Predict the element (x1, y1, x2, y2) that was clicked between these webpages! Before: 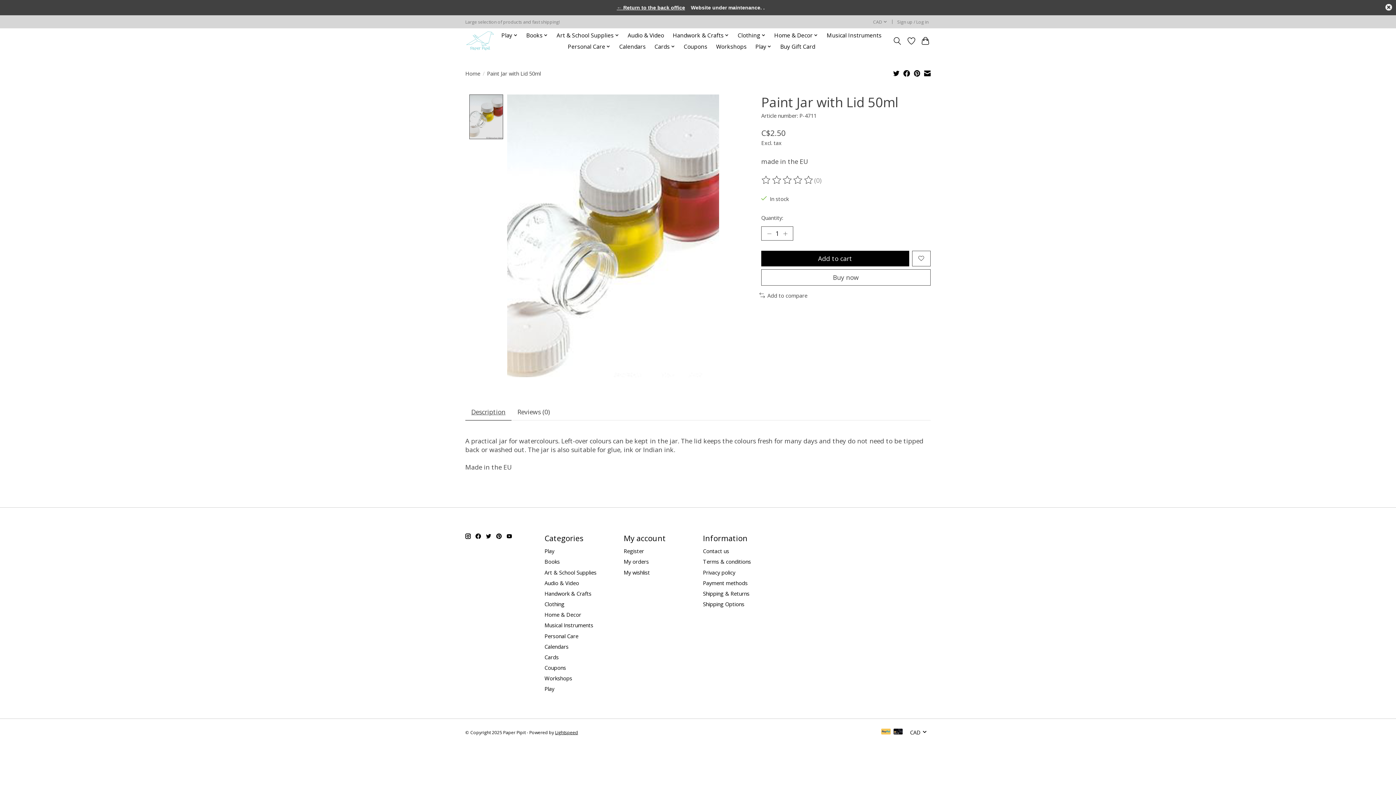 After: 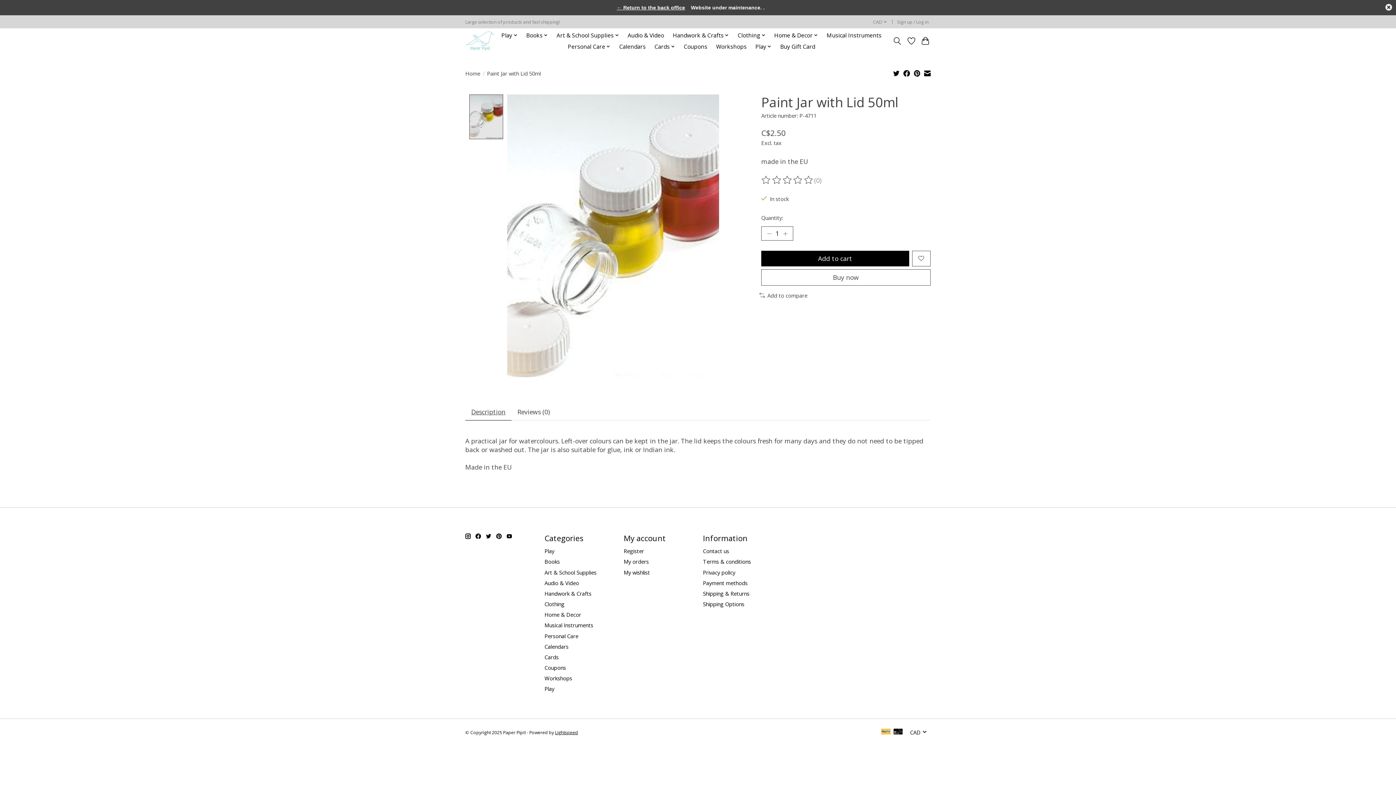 Action: bbox: (496, 533, 501, 539)